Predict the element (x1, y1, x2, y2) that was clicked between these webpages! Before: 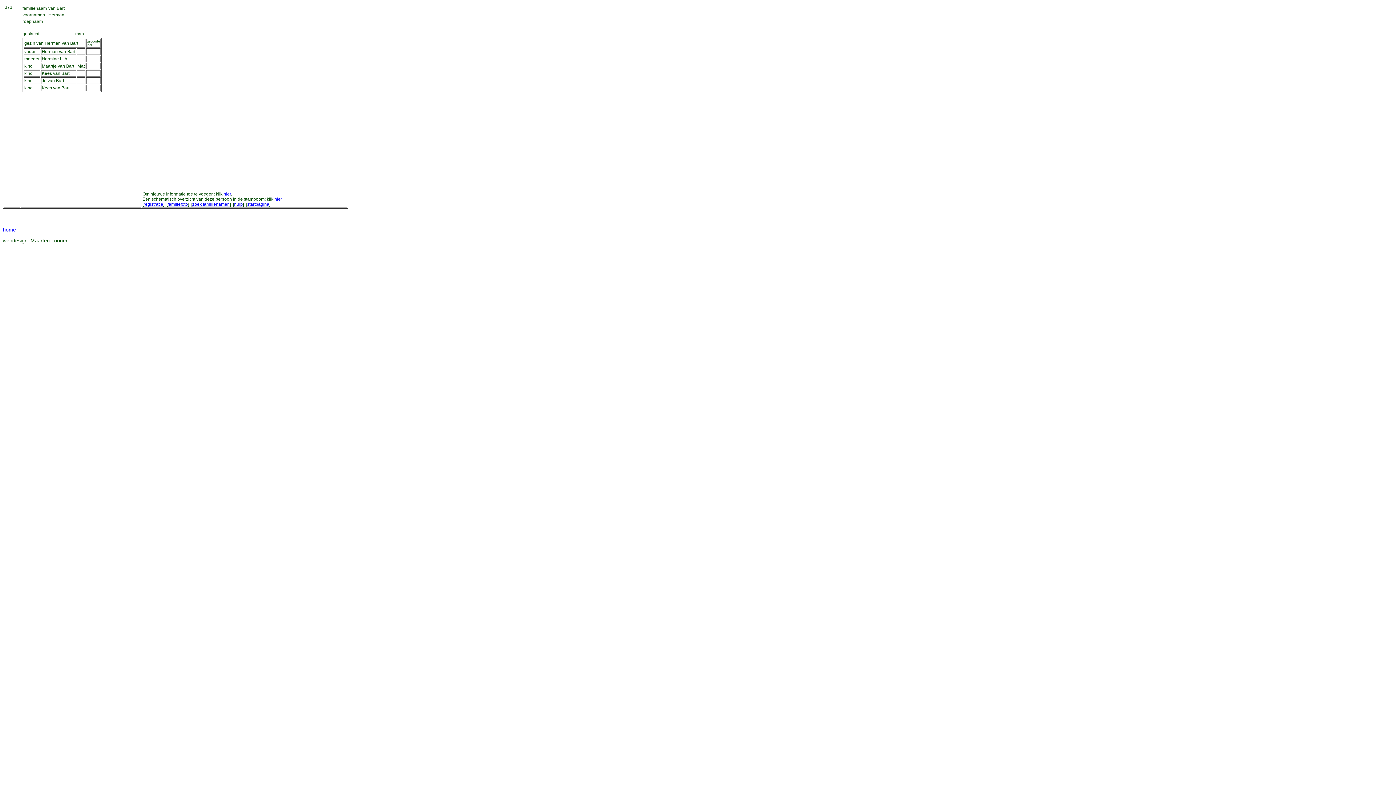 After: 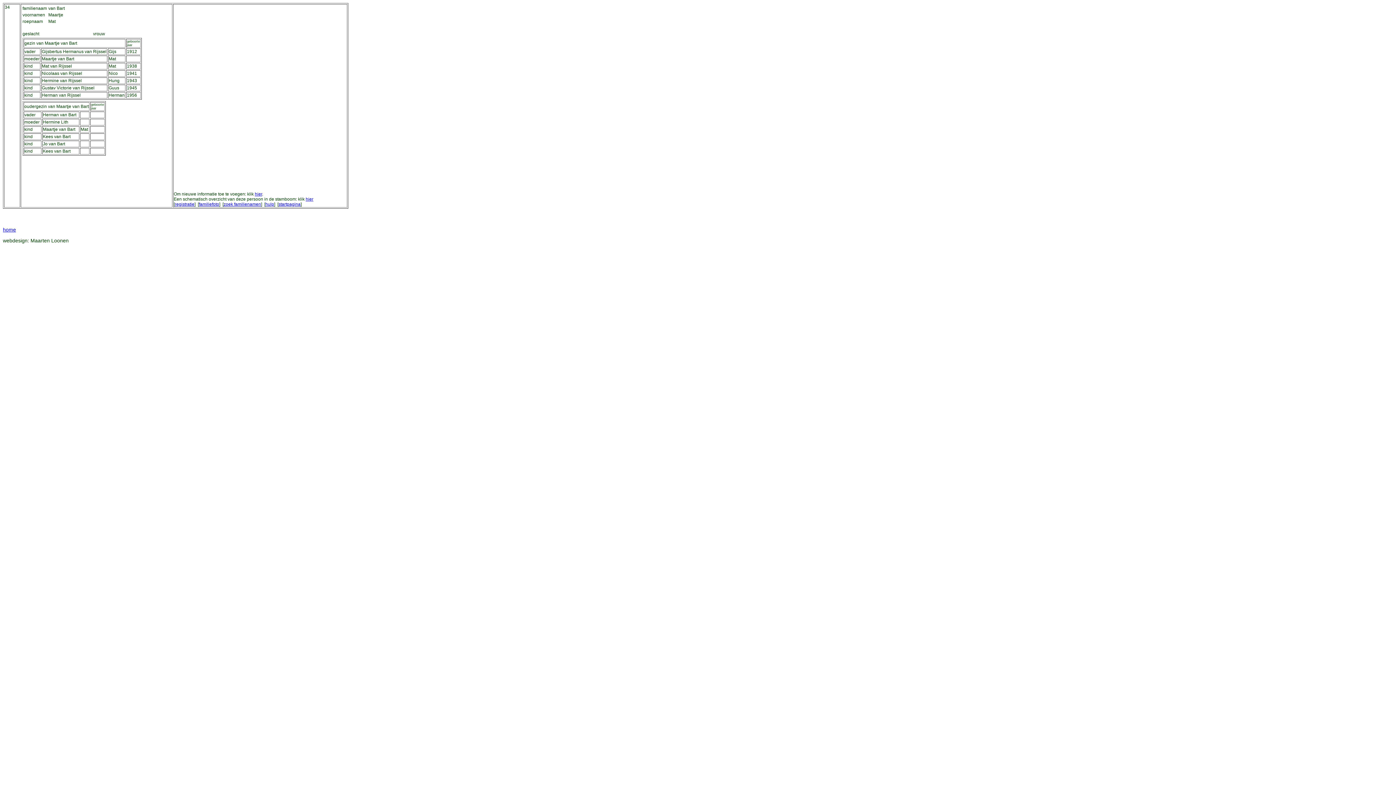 Action: bbox: (41, 63, 74, 68) label: Maartje van Bart